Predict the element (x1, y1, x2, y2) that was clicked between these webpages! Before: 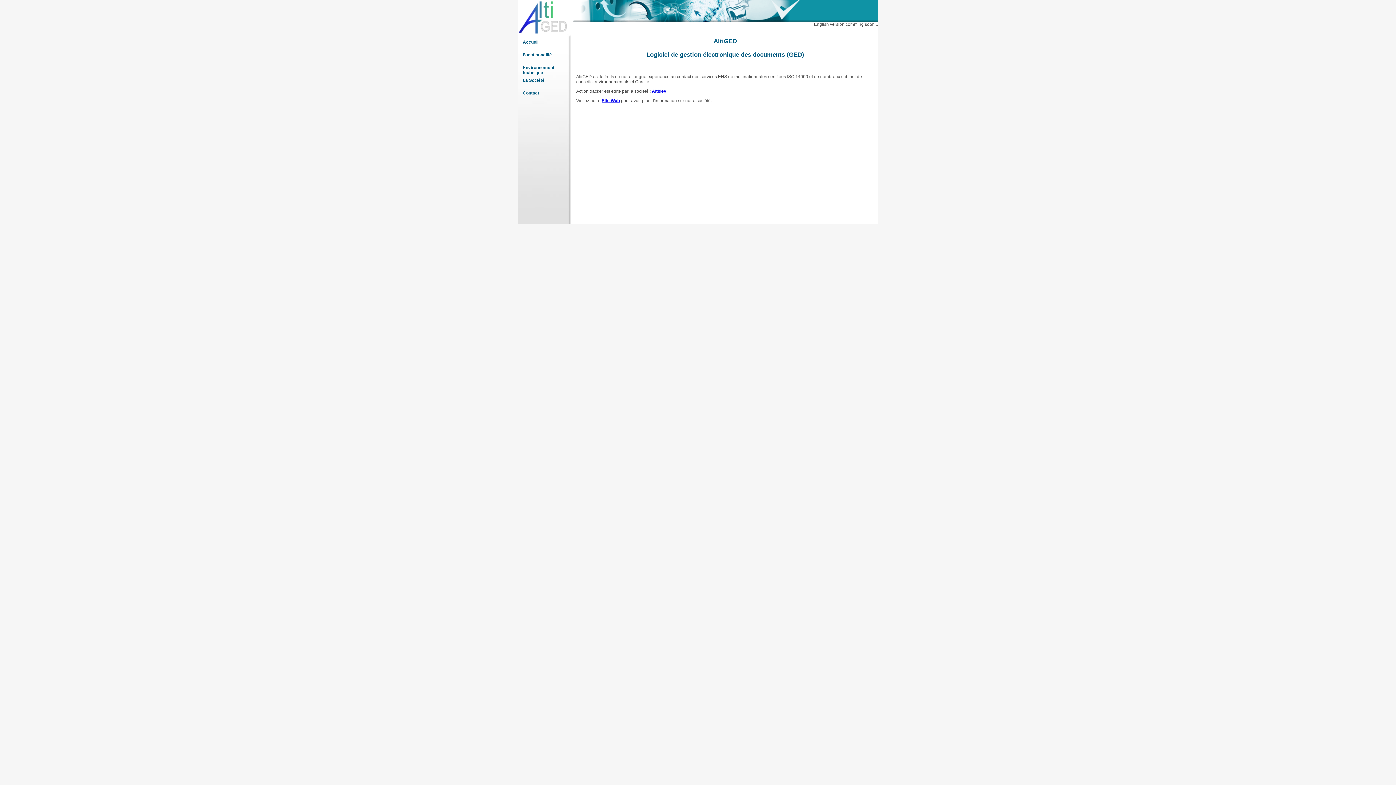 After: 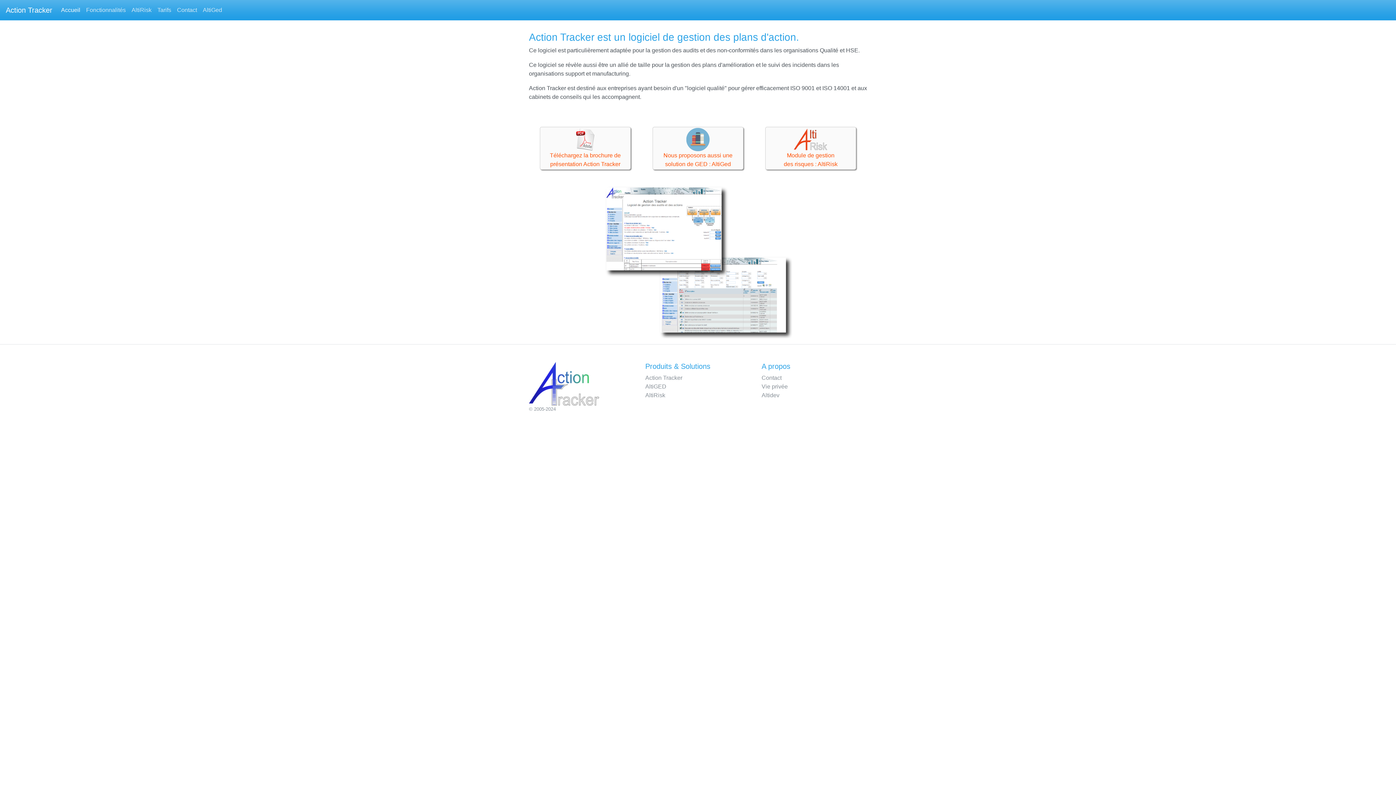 Action: bbox: (518, 0, 572, 5)